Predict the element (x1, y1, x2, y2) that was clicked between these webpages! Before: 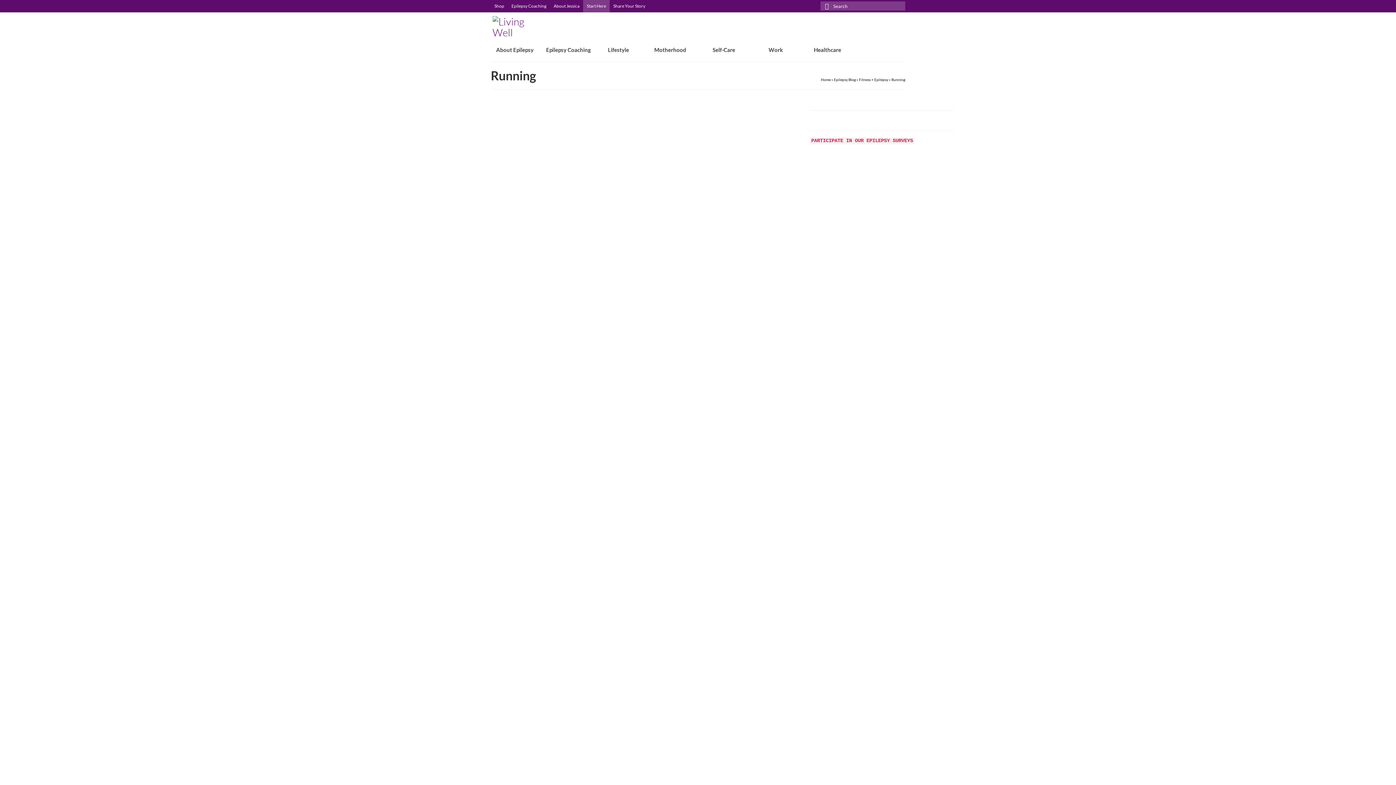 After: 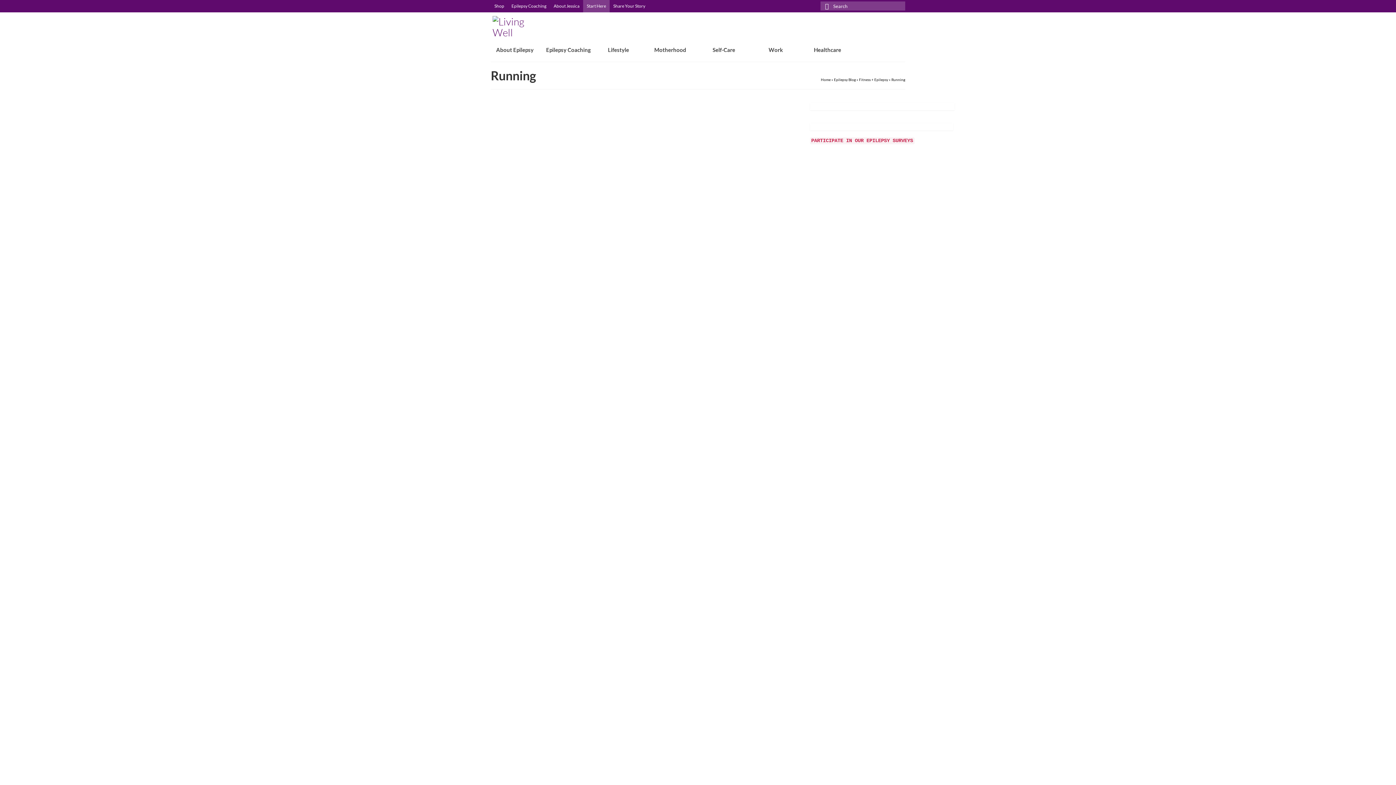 Action: label: Dan’s Story: Running with seizures and not even know it bbox: (623, 258, 798, 283)